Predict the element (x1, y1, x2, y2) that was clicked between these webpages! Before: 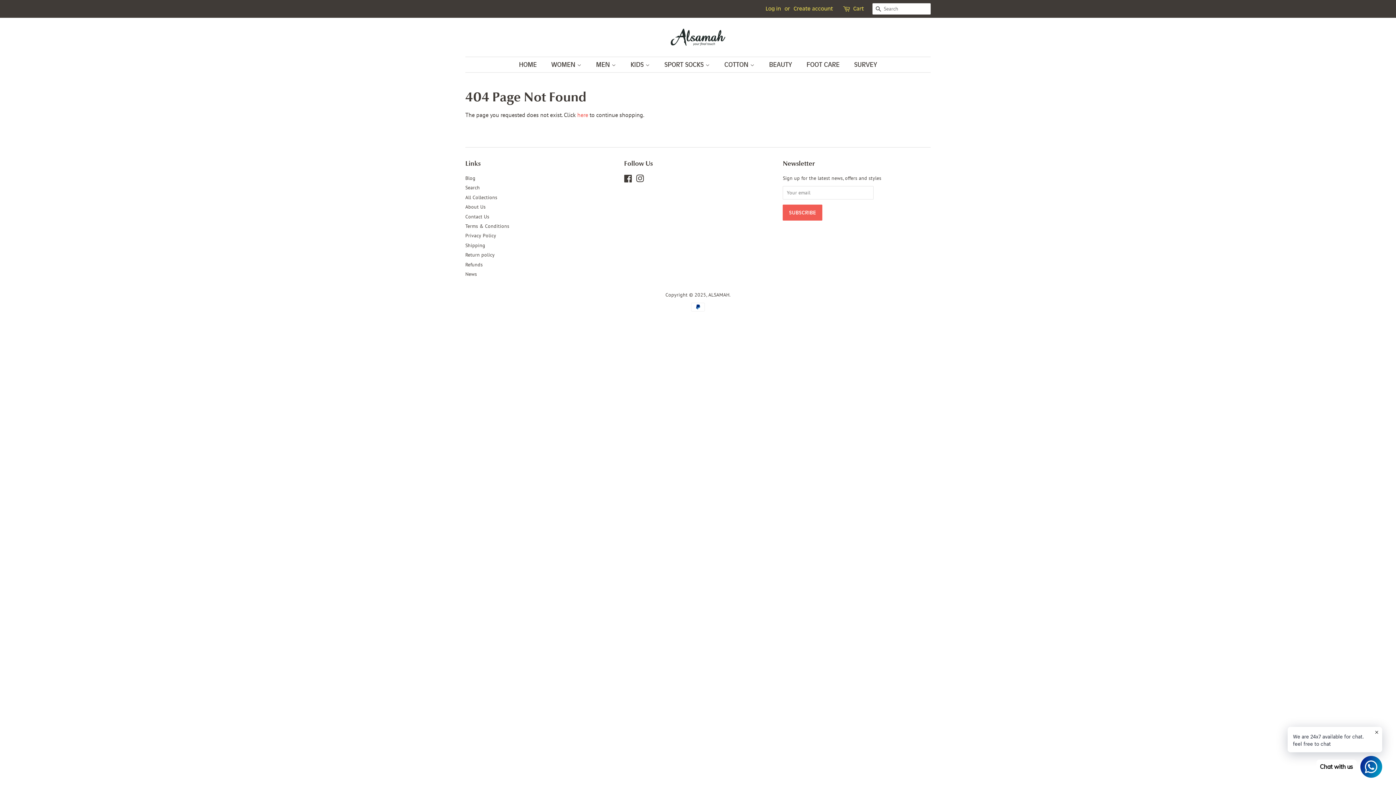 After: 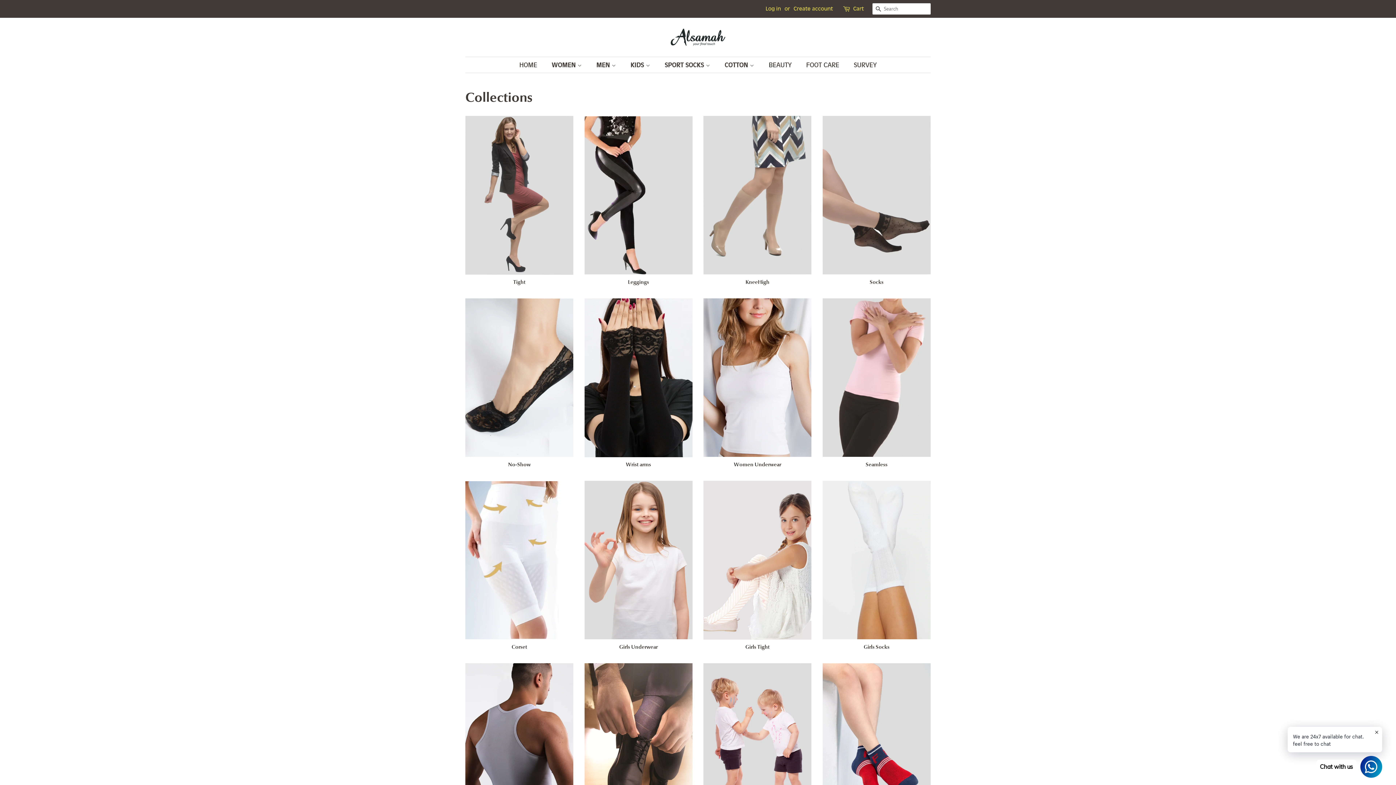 Action: label: All Collections bbox: (465, 194, 497, 200)